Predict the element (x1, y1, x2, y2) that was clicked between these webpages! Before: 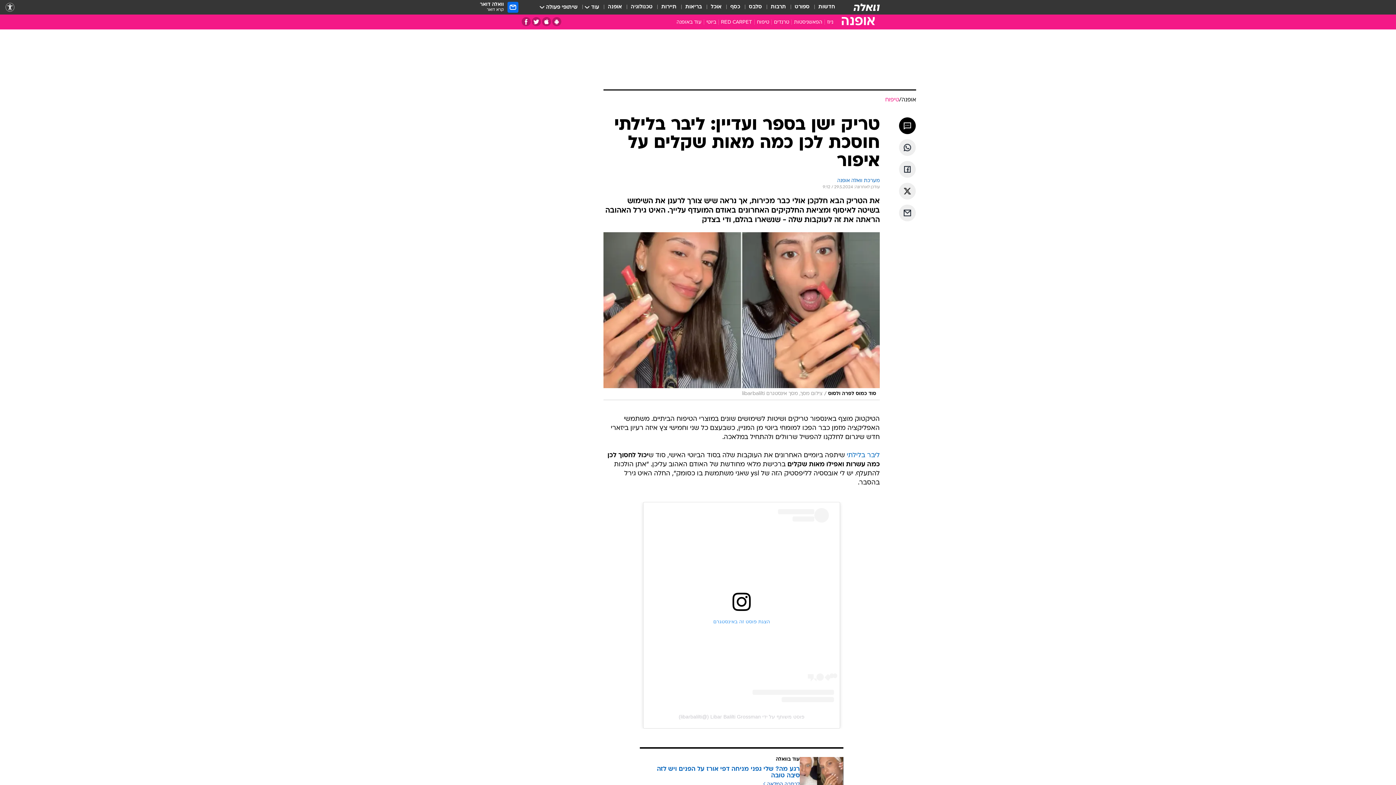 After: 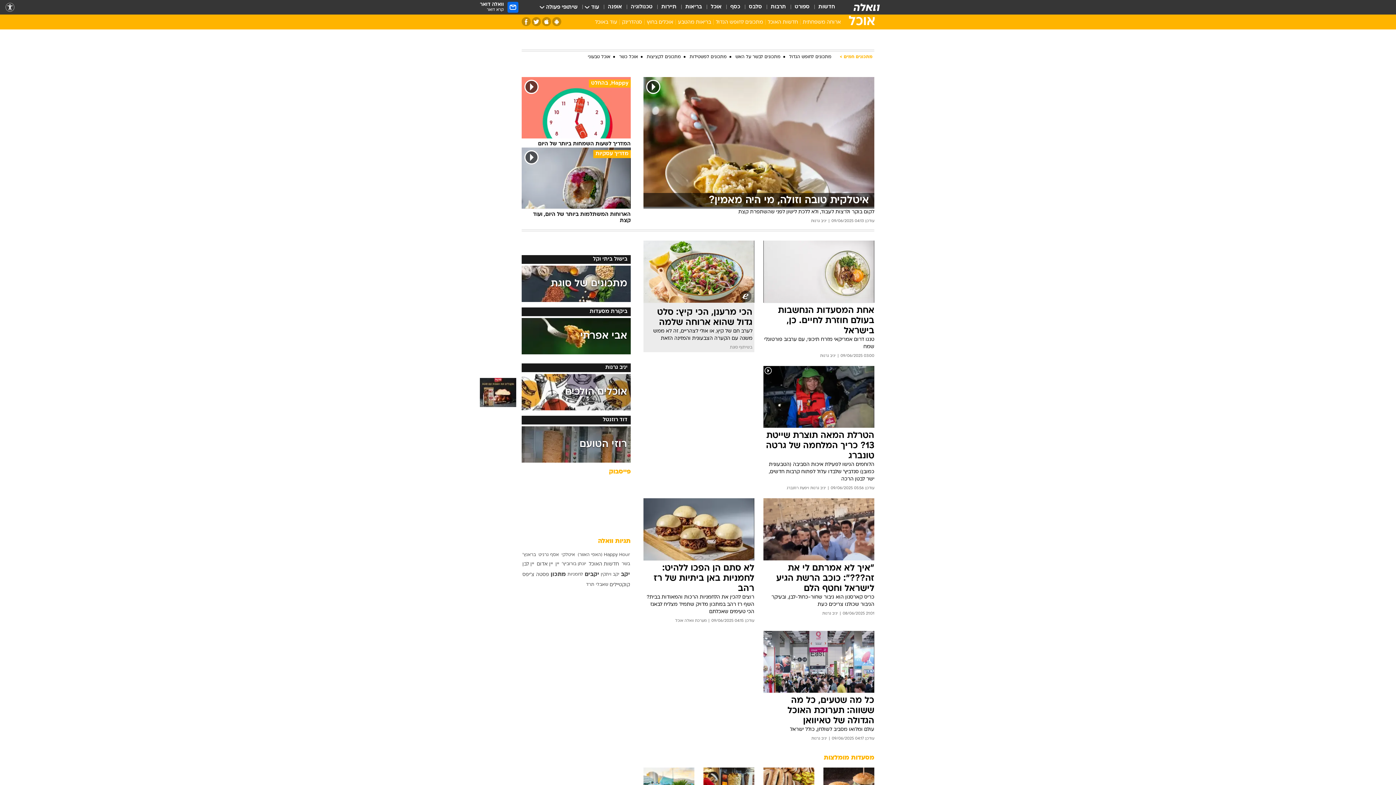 Action: bbox: (710, 3, 721, 11) label: אוכל